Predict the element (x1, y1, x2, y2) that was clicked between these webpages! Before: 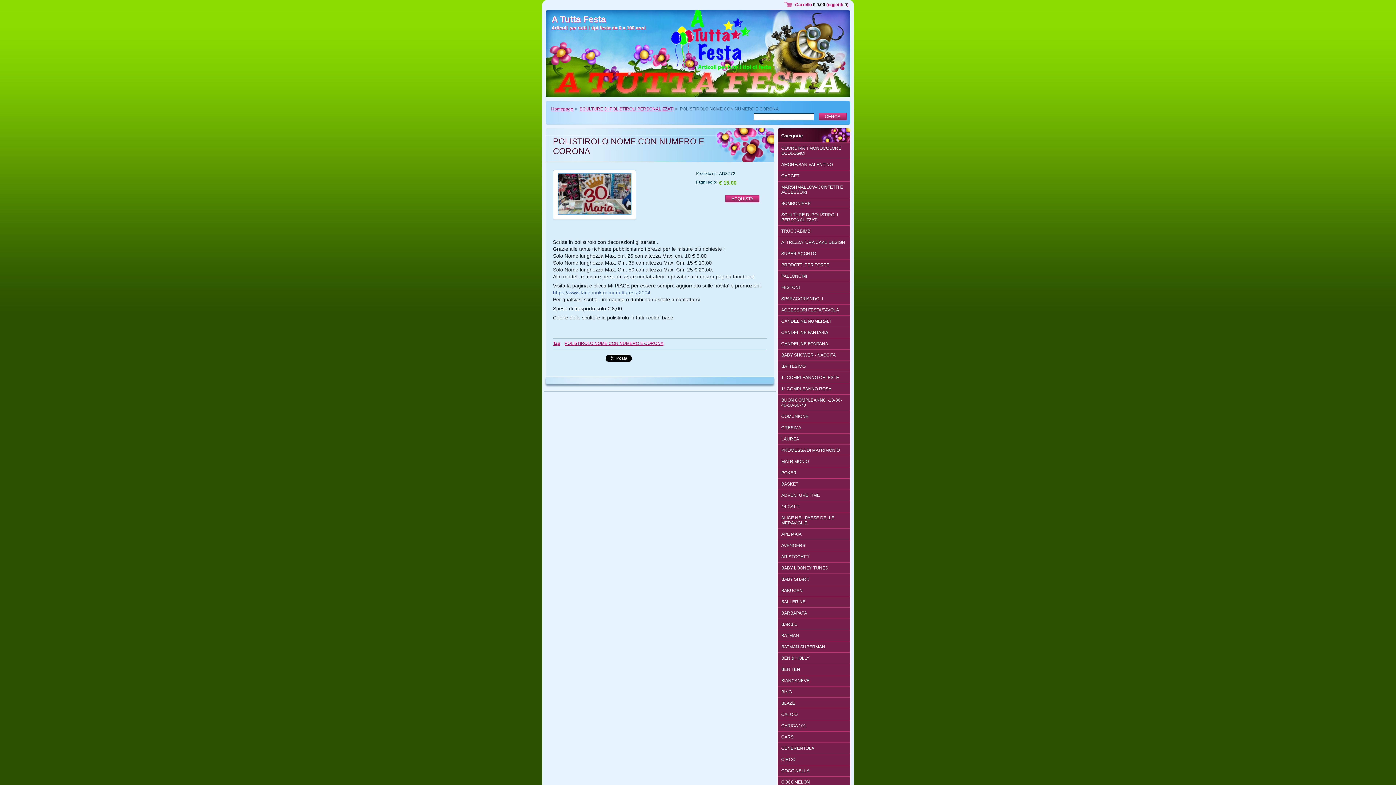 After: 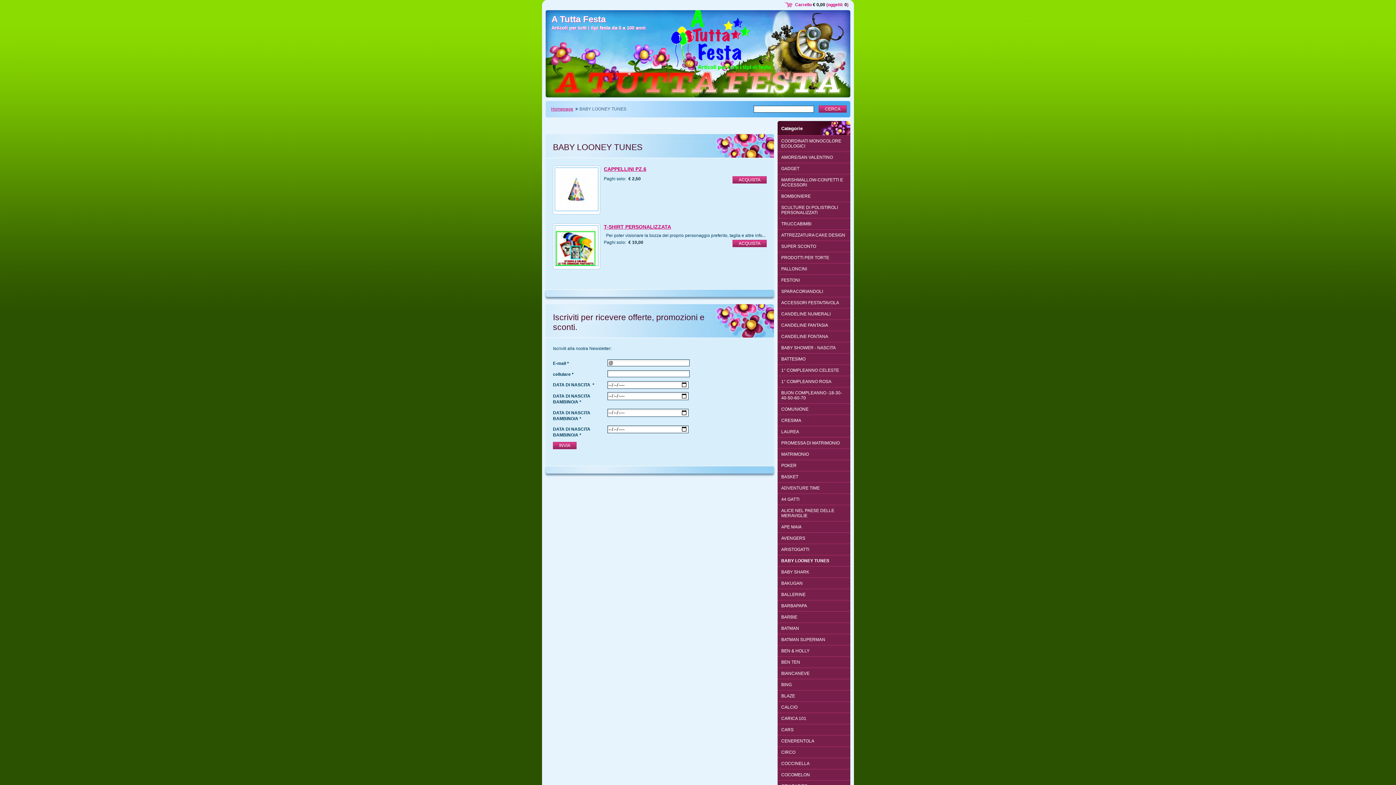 Action: bbox: (777, 562, 850, 574) label: BABY LOONEY TUNES